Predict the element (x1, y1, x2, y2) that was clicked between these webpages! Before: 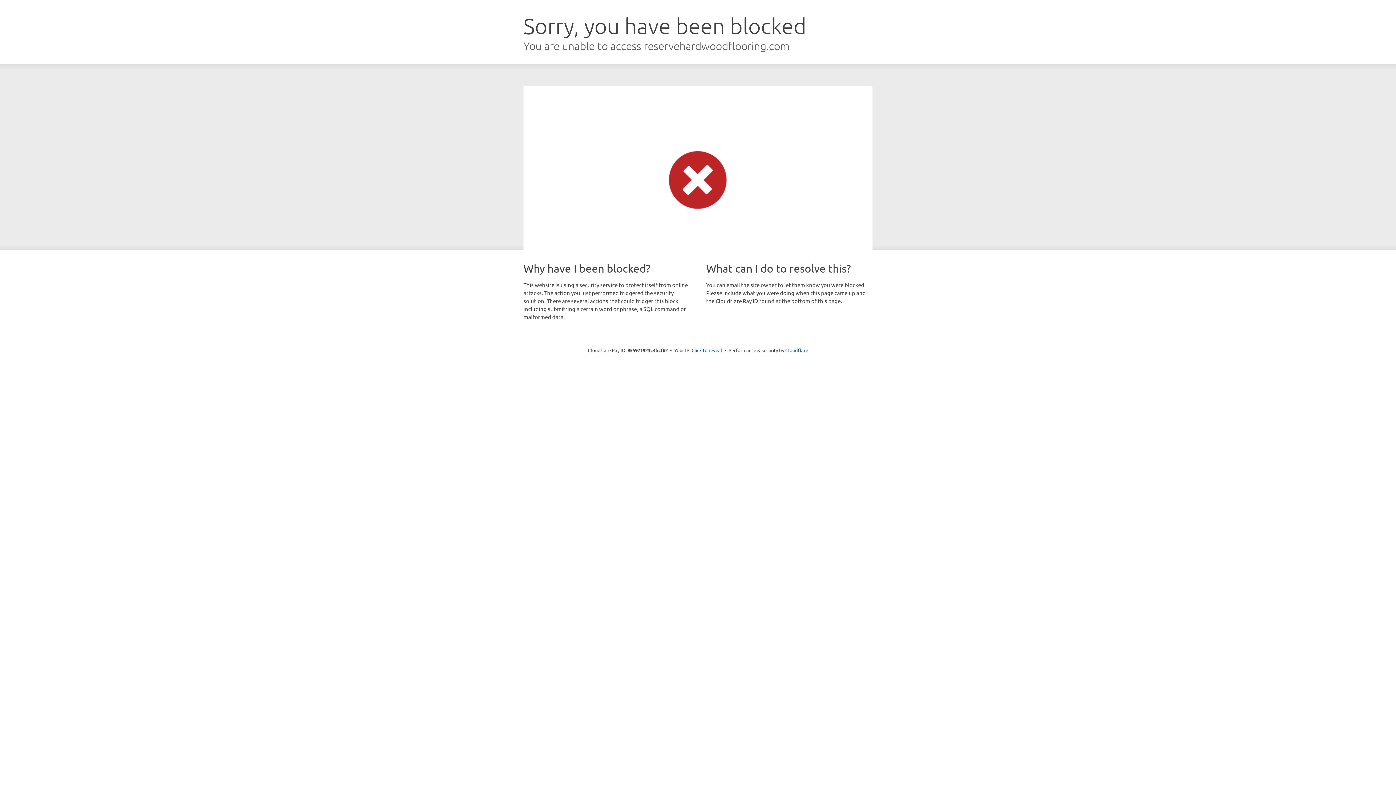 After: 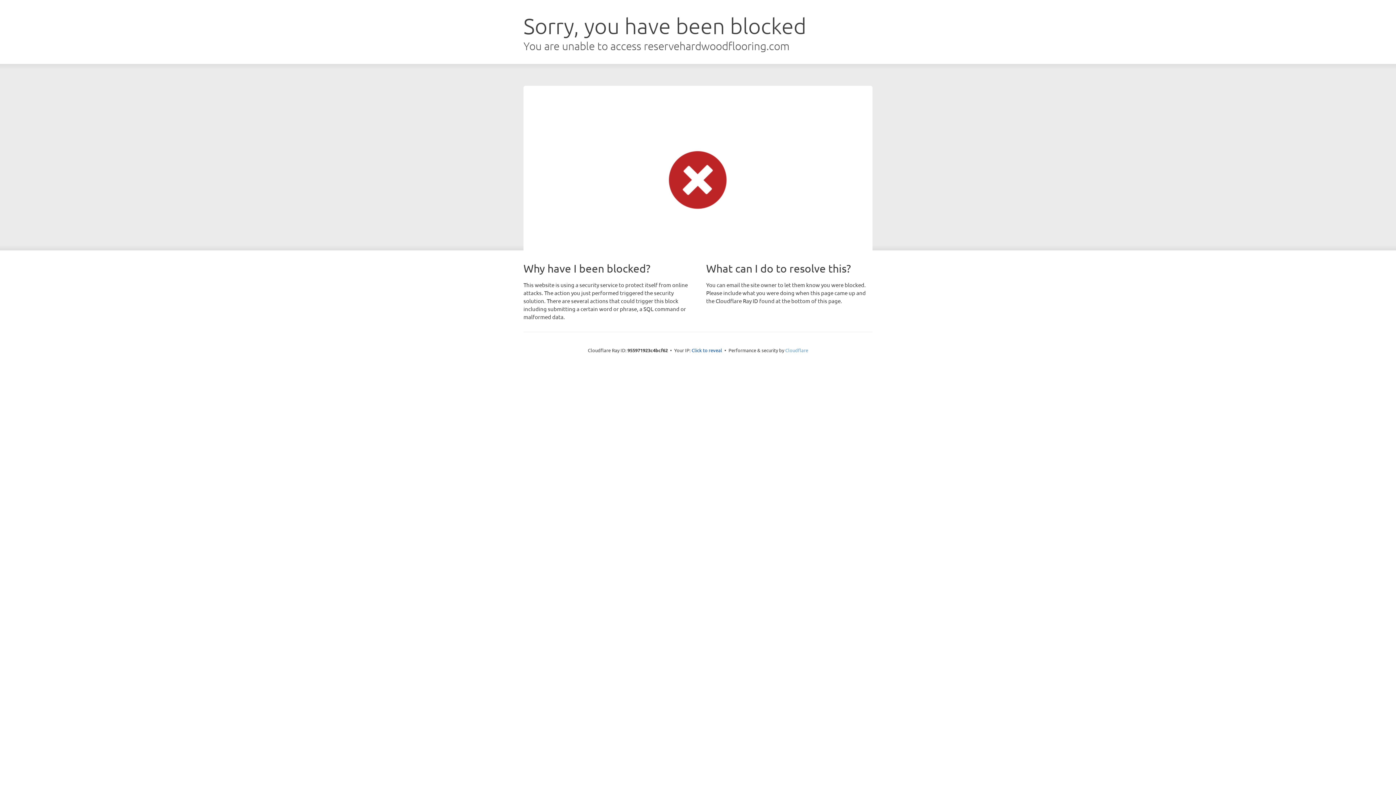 Action: label: Cloudflare bbox: (785, 347, 808, 353)